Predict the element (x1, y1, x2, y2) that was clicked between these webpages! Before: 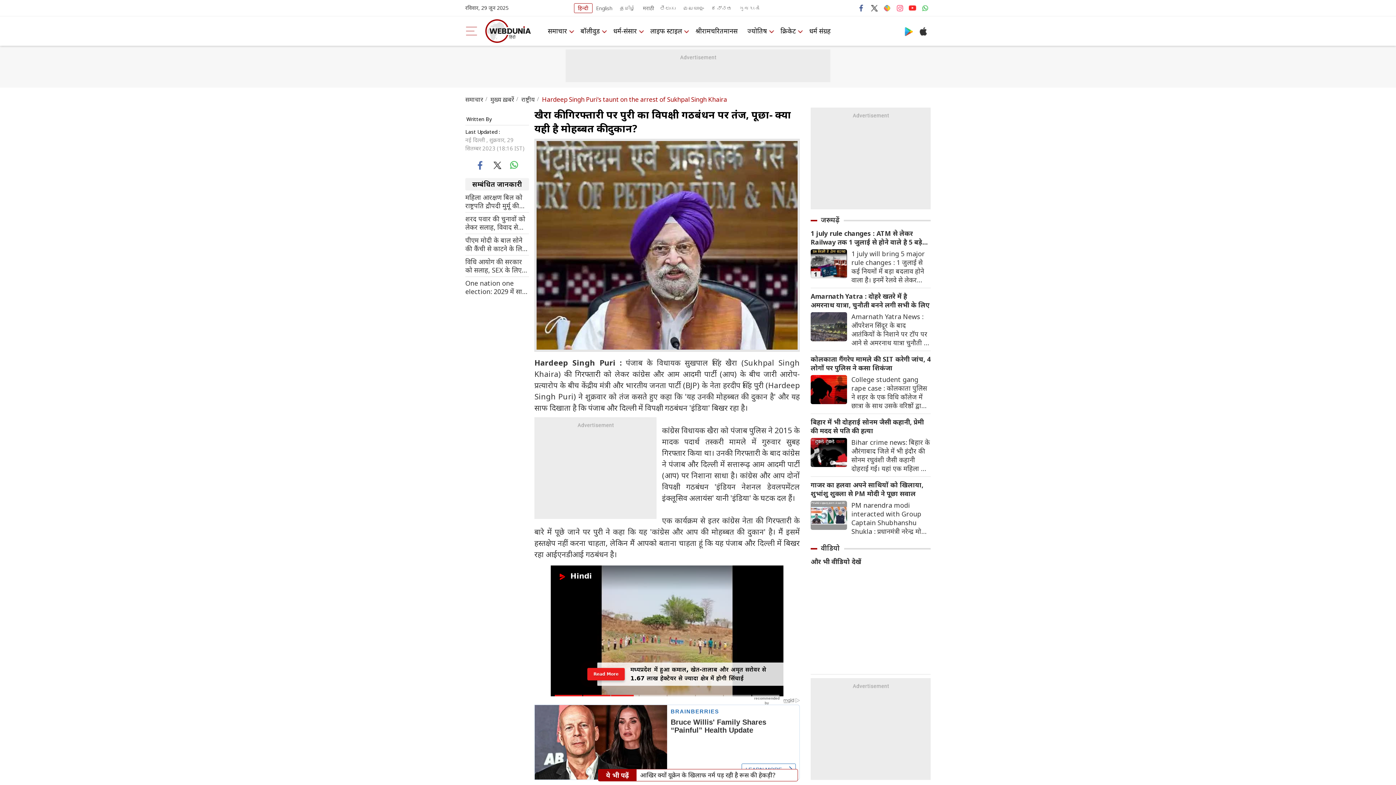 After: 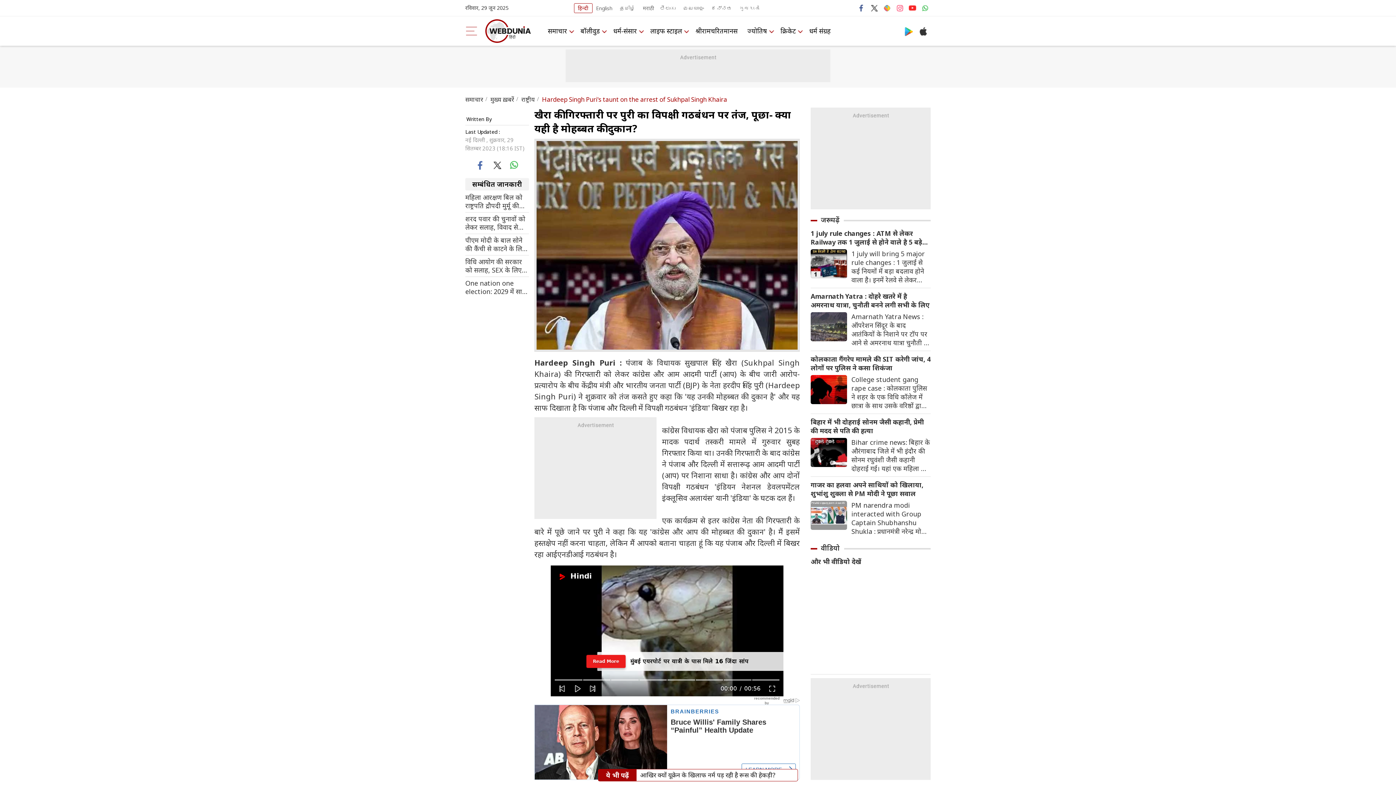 Action: bbox: (881, 2, 892, 13)